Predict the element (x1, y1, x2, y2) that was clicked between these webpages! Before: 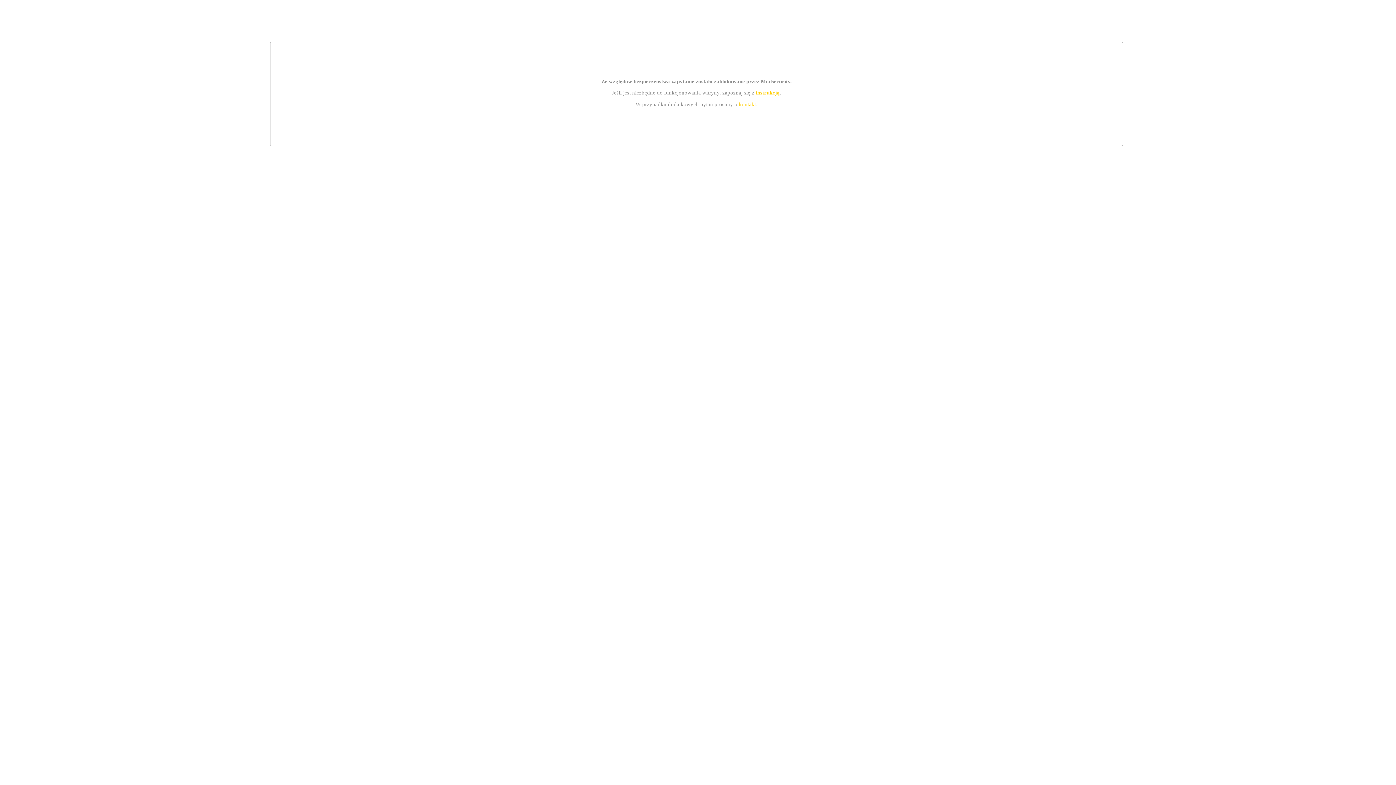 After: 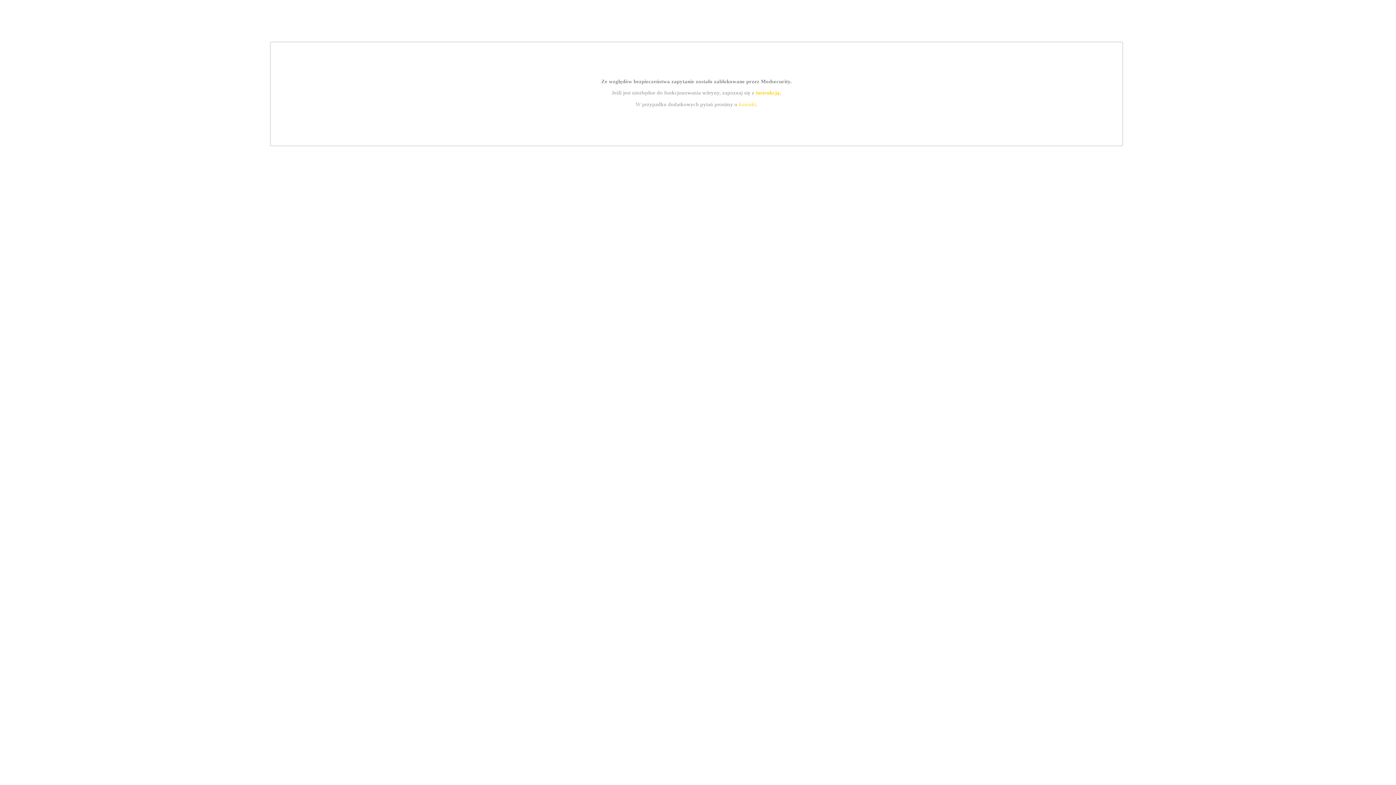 Action: label: kontakt bbox: (739, 101, 756, 107)